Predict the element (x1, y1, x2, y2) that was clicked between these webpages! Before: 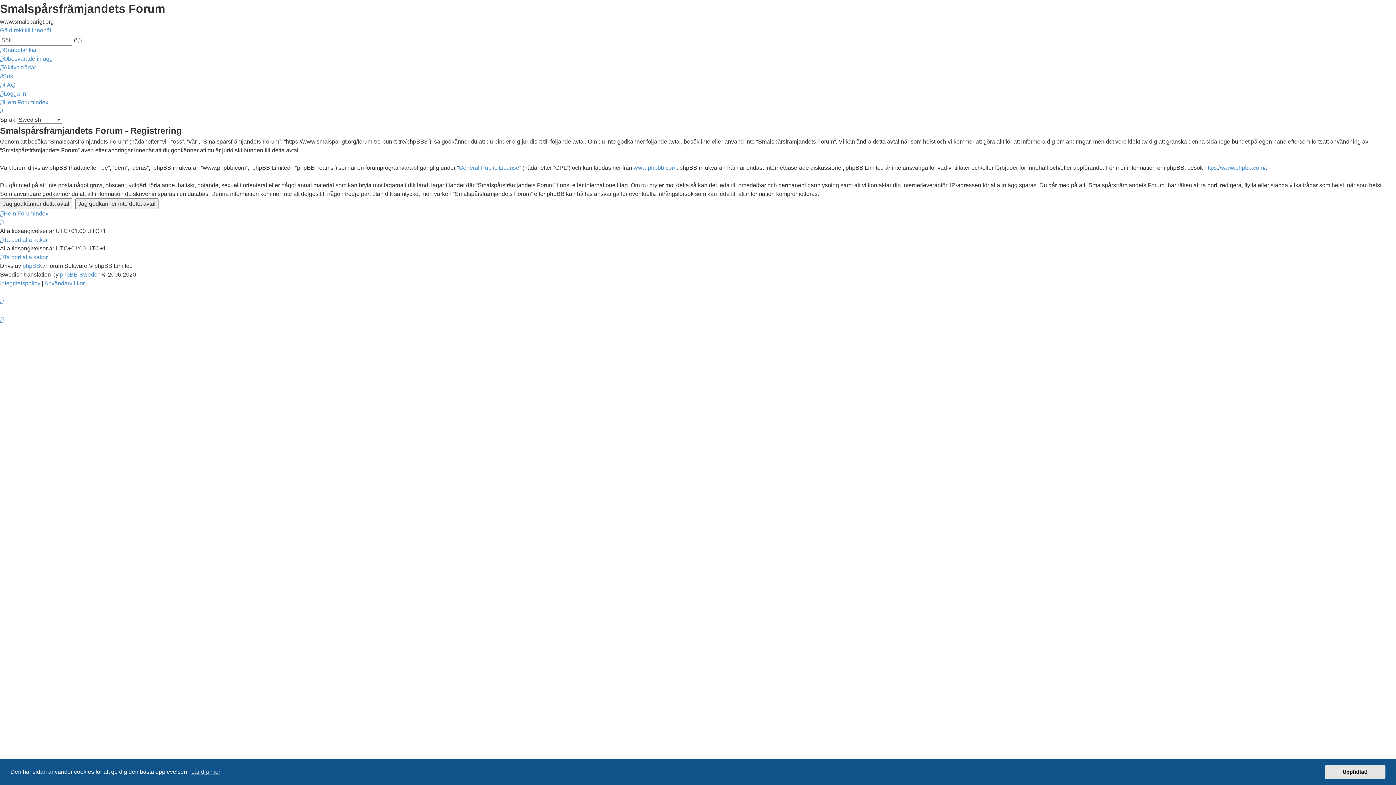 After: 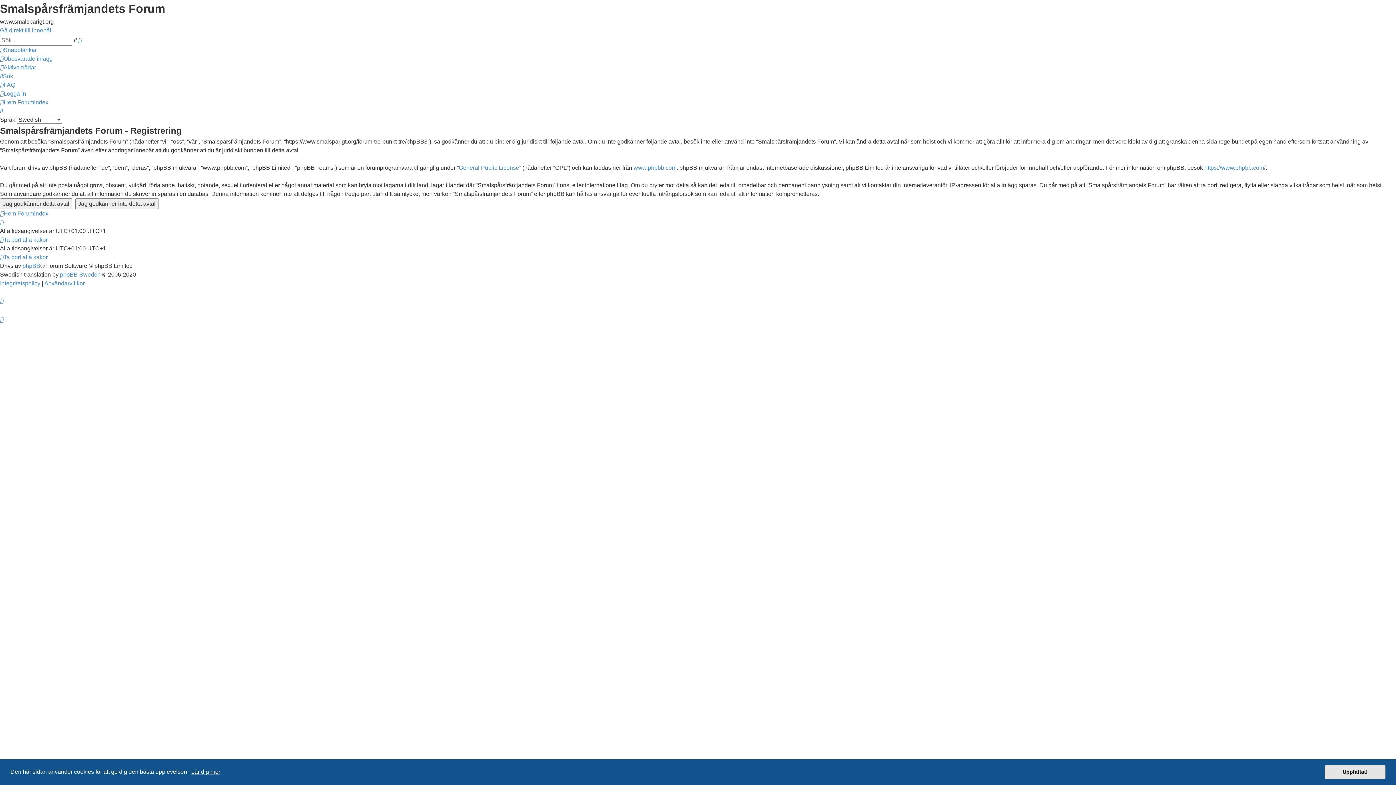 Action: bbox: (190, 766, 221, 777) label: learn more about cookies